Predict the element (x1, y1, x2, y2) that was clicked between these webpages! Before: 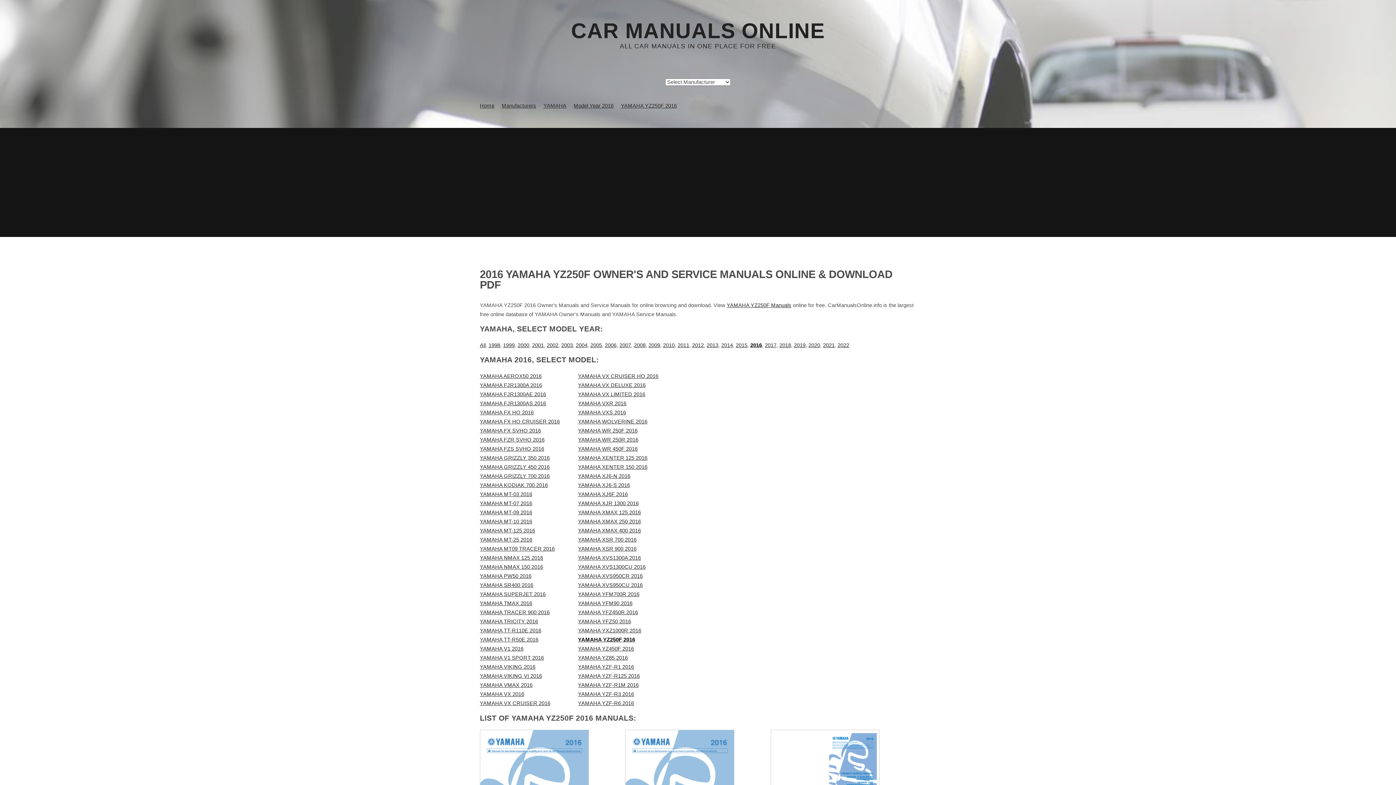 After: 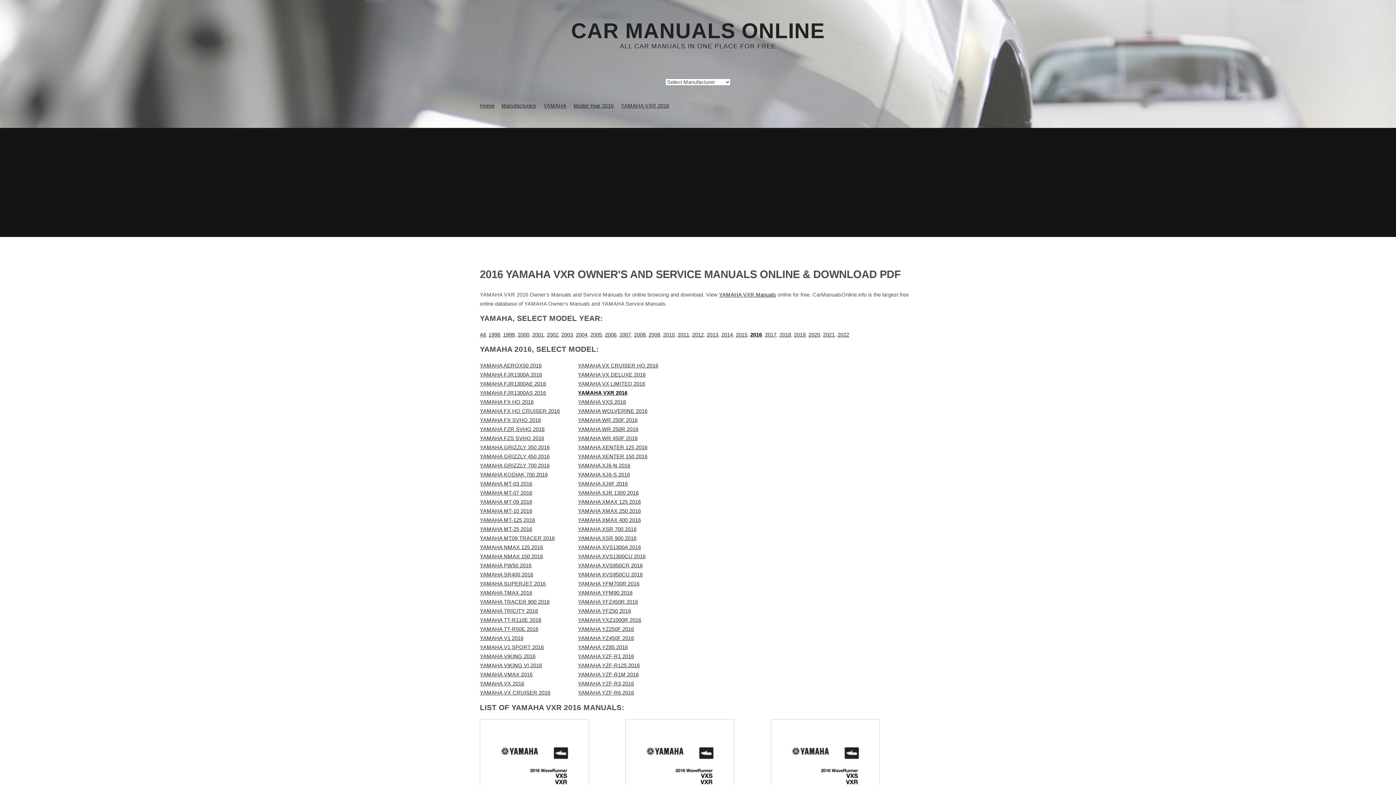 Action: label: YAMAHA VXR 2016 bbox: (578, 400, 626, 406)